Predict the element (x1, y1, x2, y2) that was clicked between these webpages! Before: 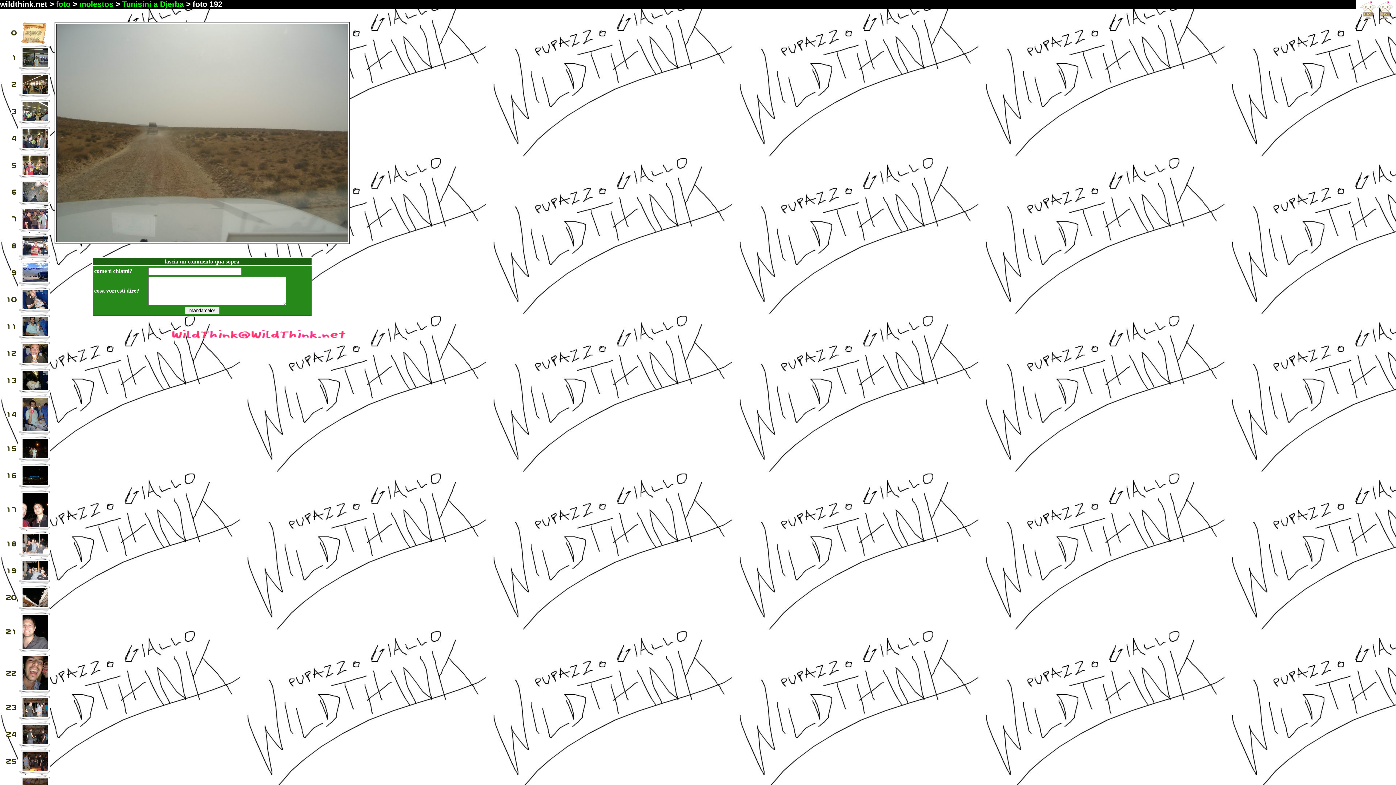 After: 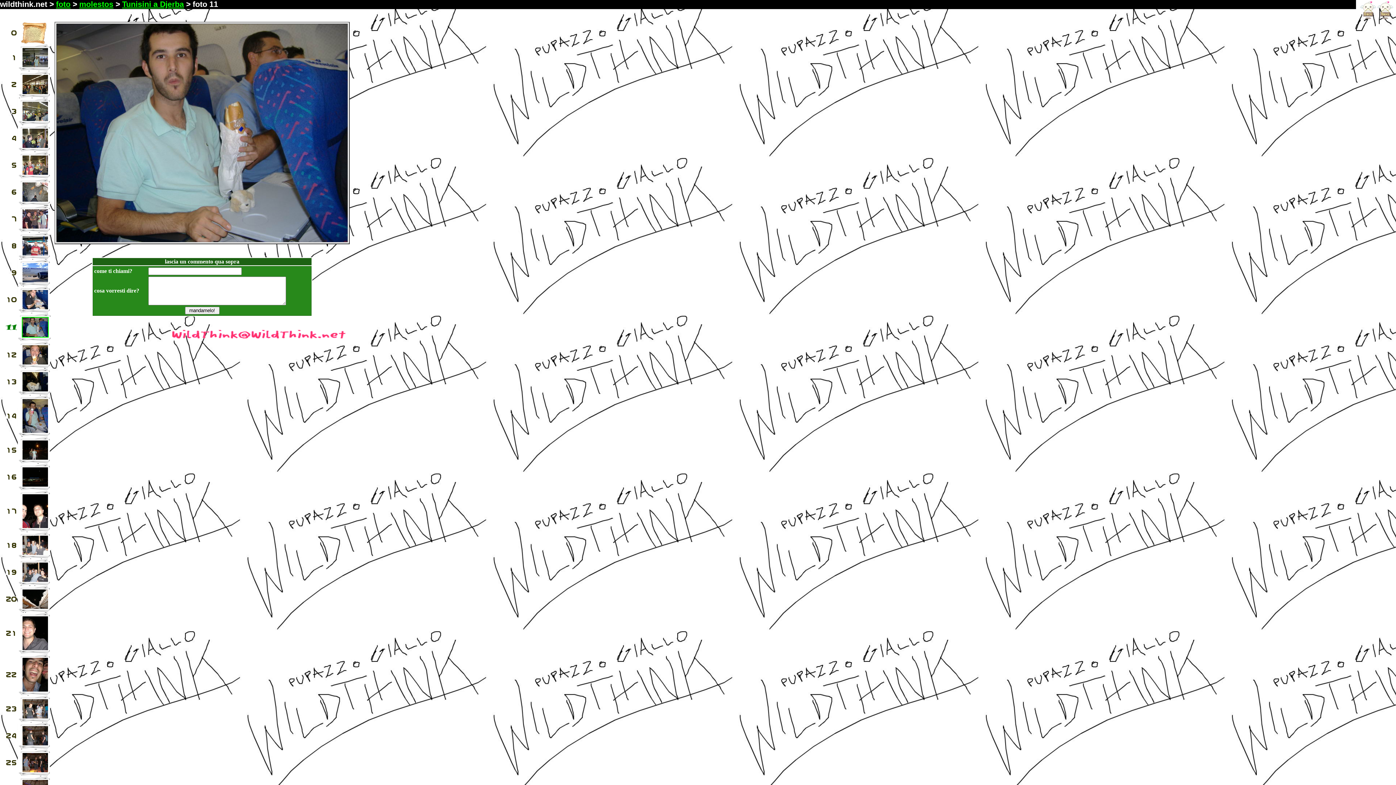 Action: bbox: (22, 331, 48, 337)